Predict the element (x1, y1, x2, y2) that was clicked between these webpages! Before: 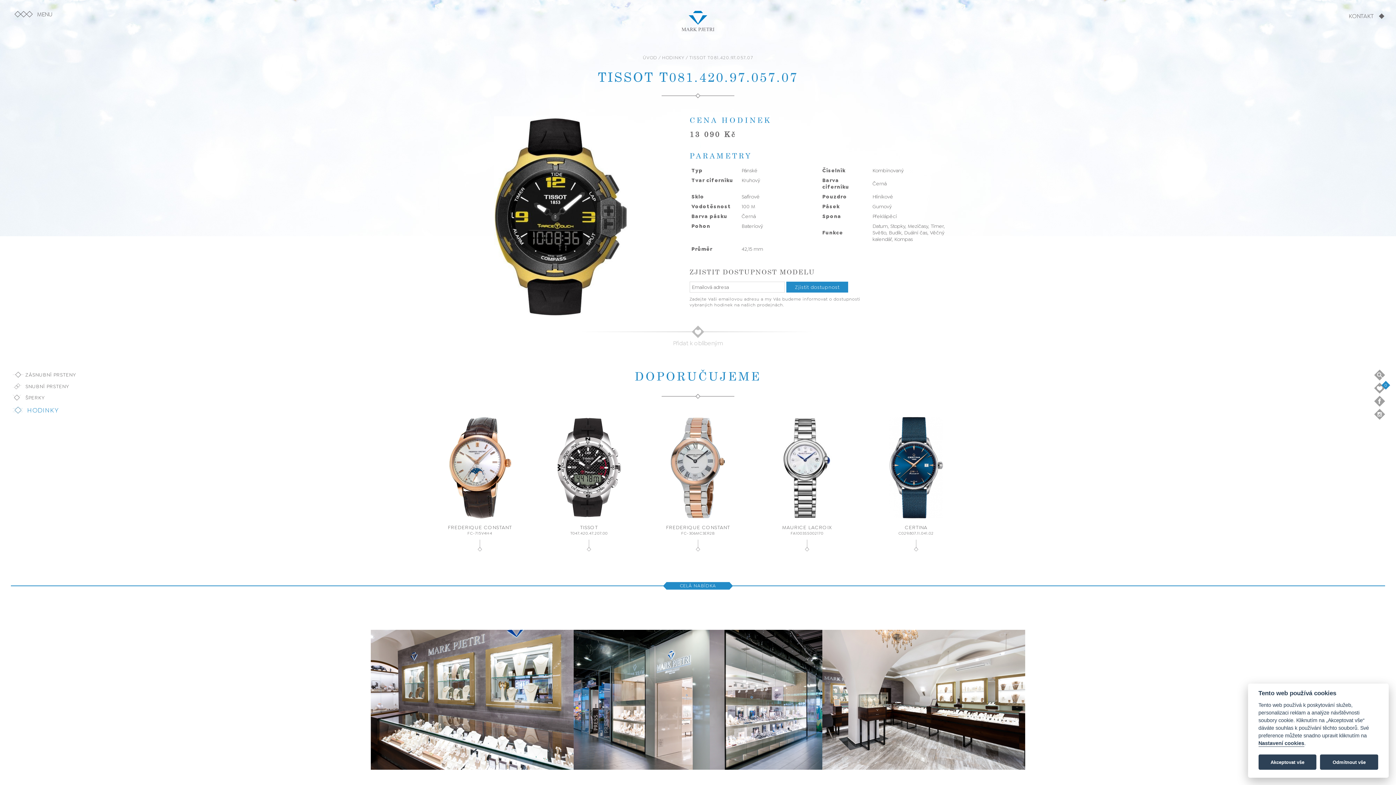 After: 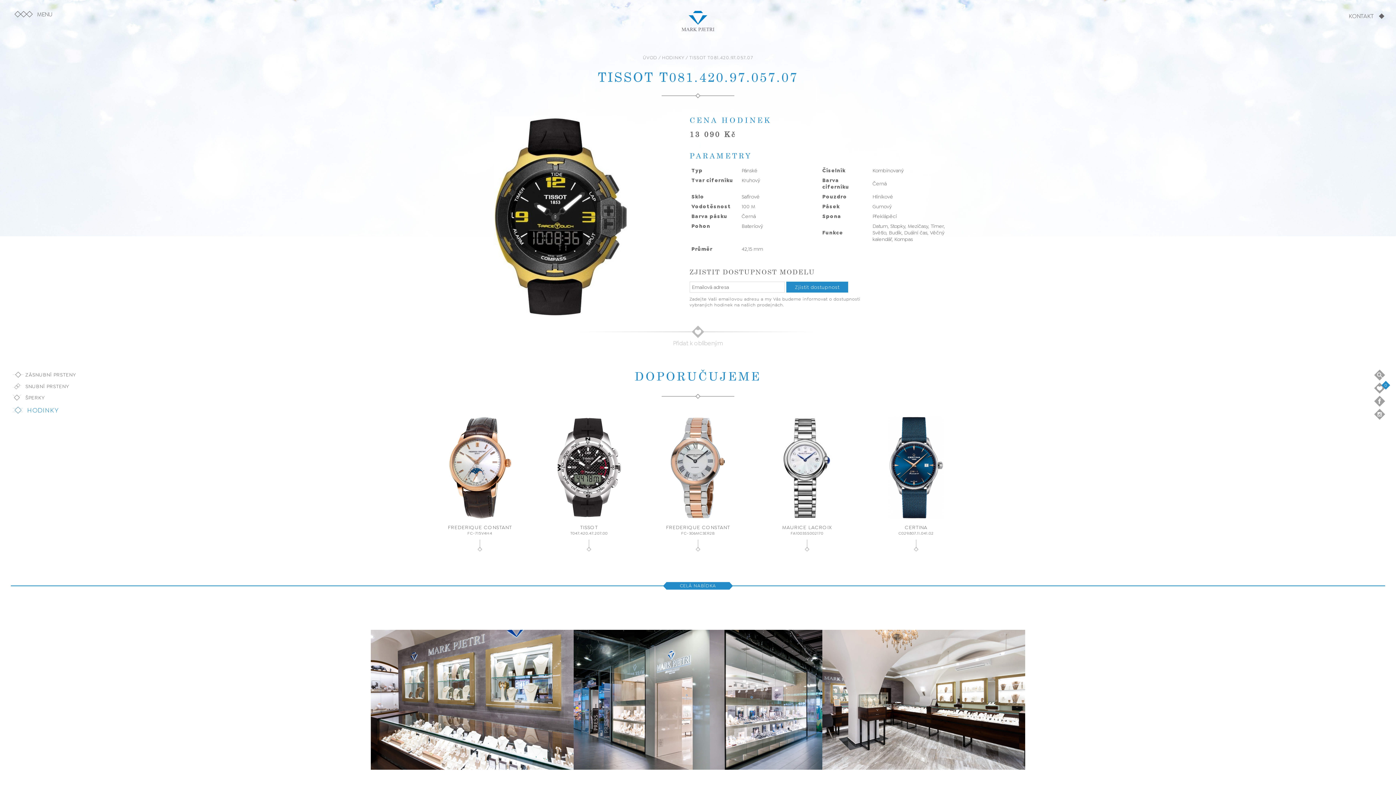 Action: bbox: (1258, 755, 1316, 770) label: Akceptovat vše